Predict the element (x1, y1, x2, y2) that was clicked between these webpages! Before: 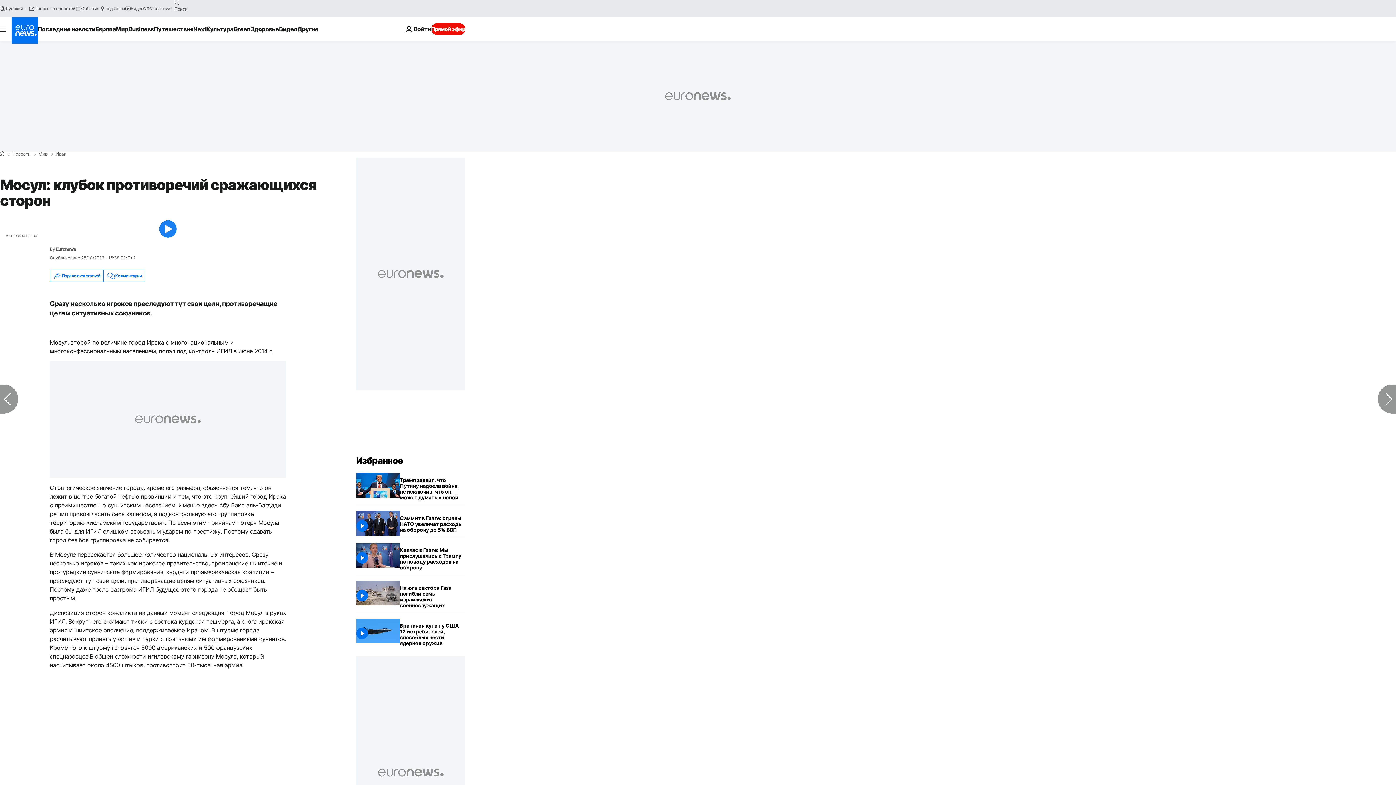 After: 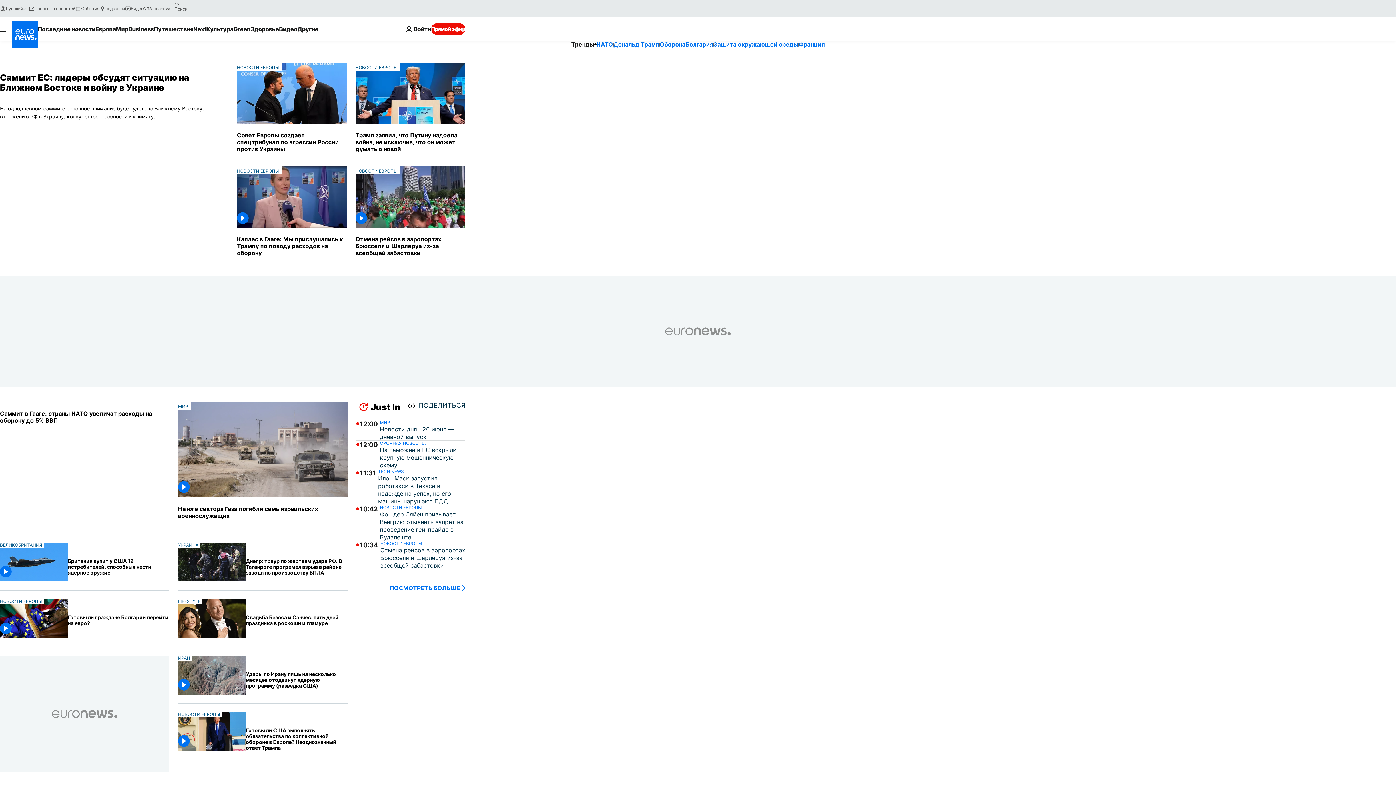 Action: label: Перейти на главную страницу bbox: (11, 17, 37, 43)